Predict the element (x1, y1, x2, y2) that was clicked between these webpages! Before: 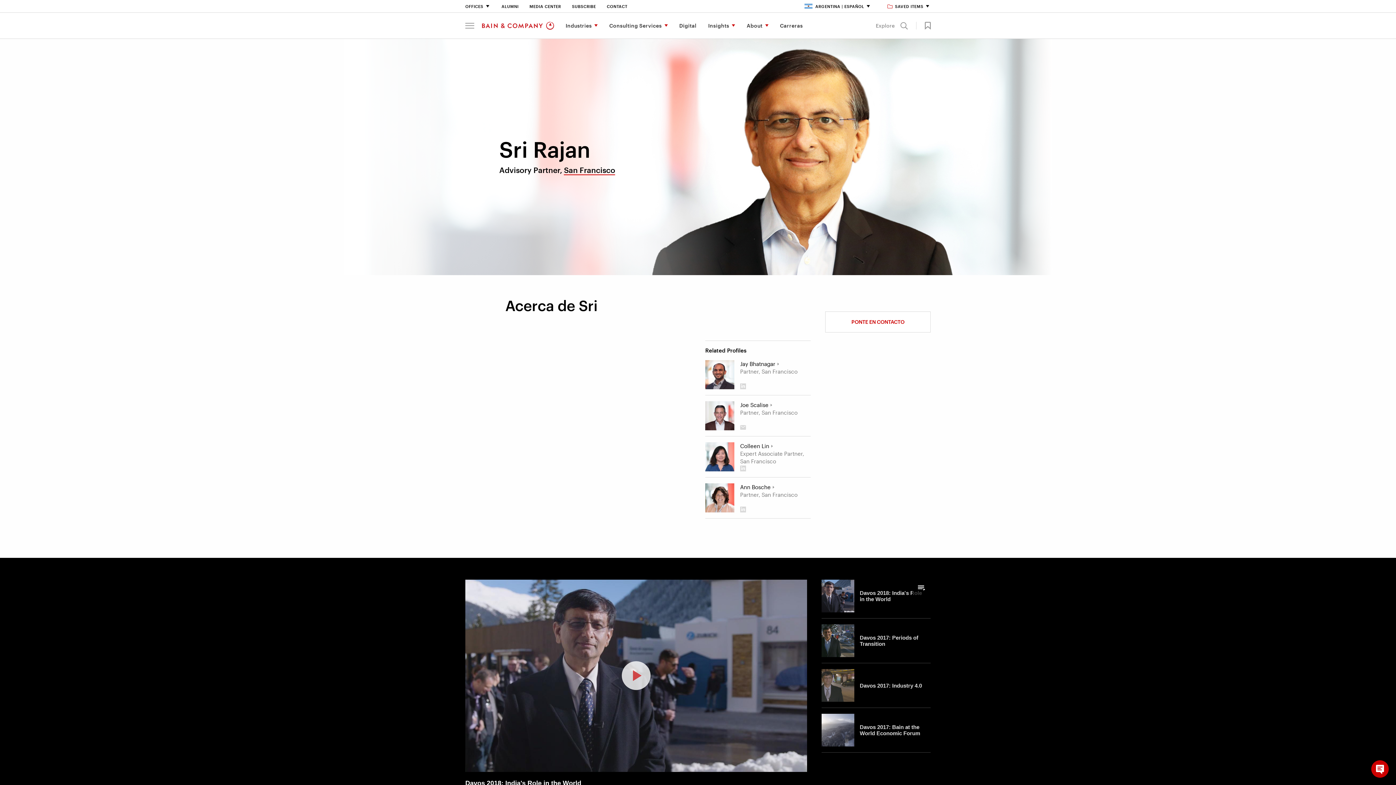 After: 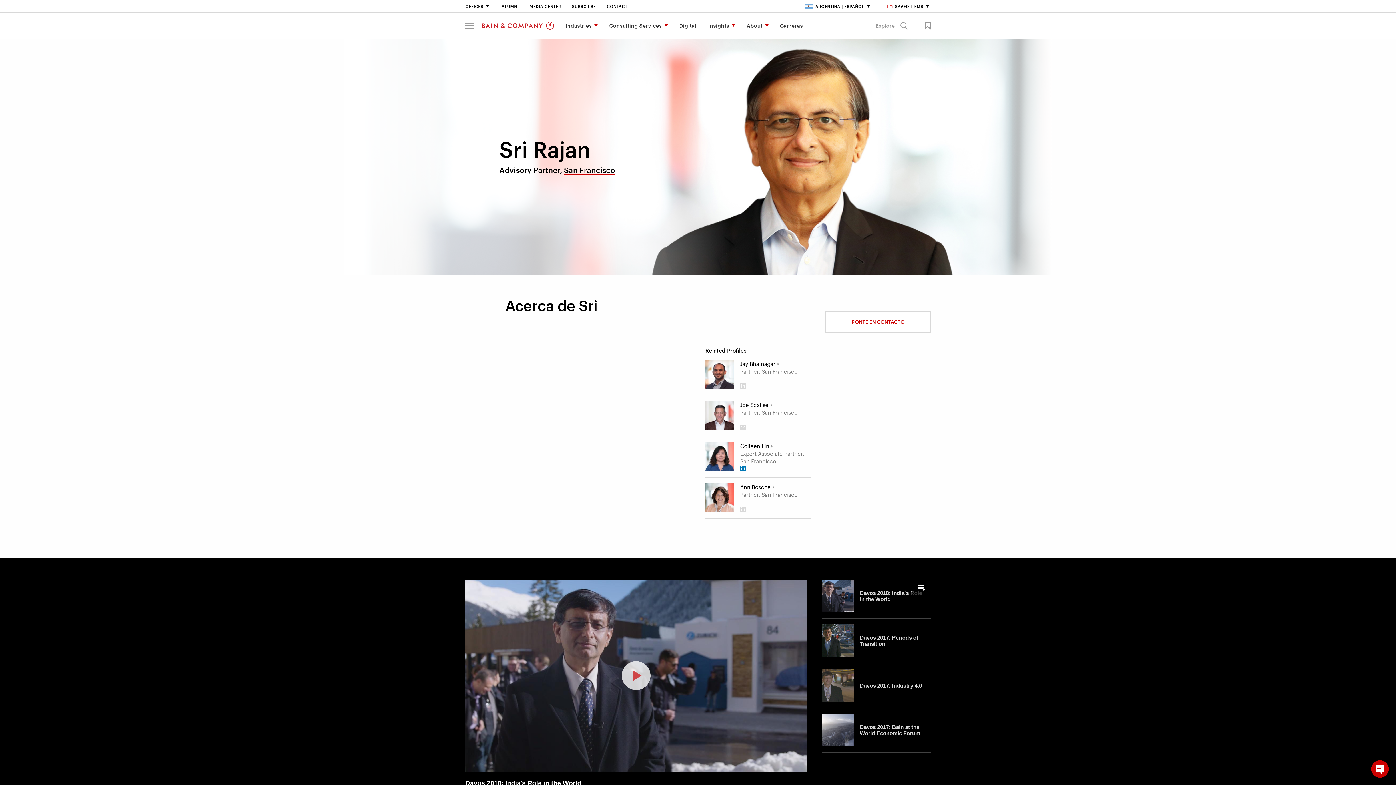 Action: bbox: (740, 465, 746, 471)